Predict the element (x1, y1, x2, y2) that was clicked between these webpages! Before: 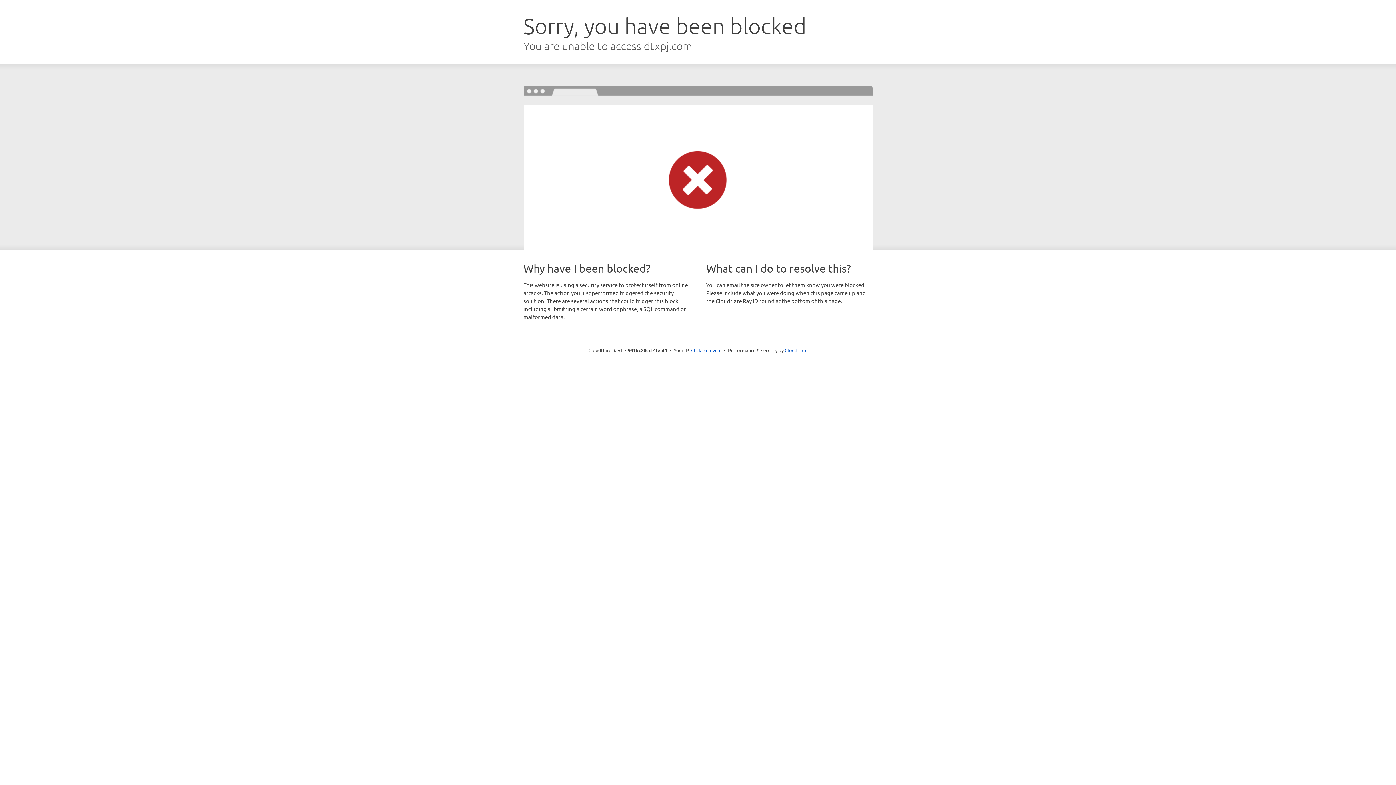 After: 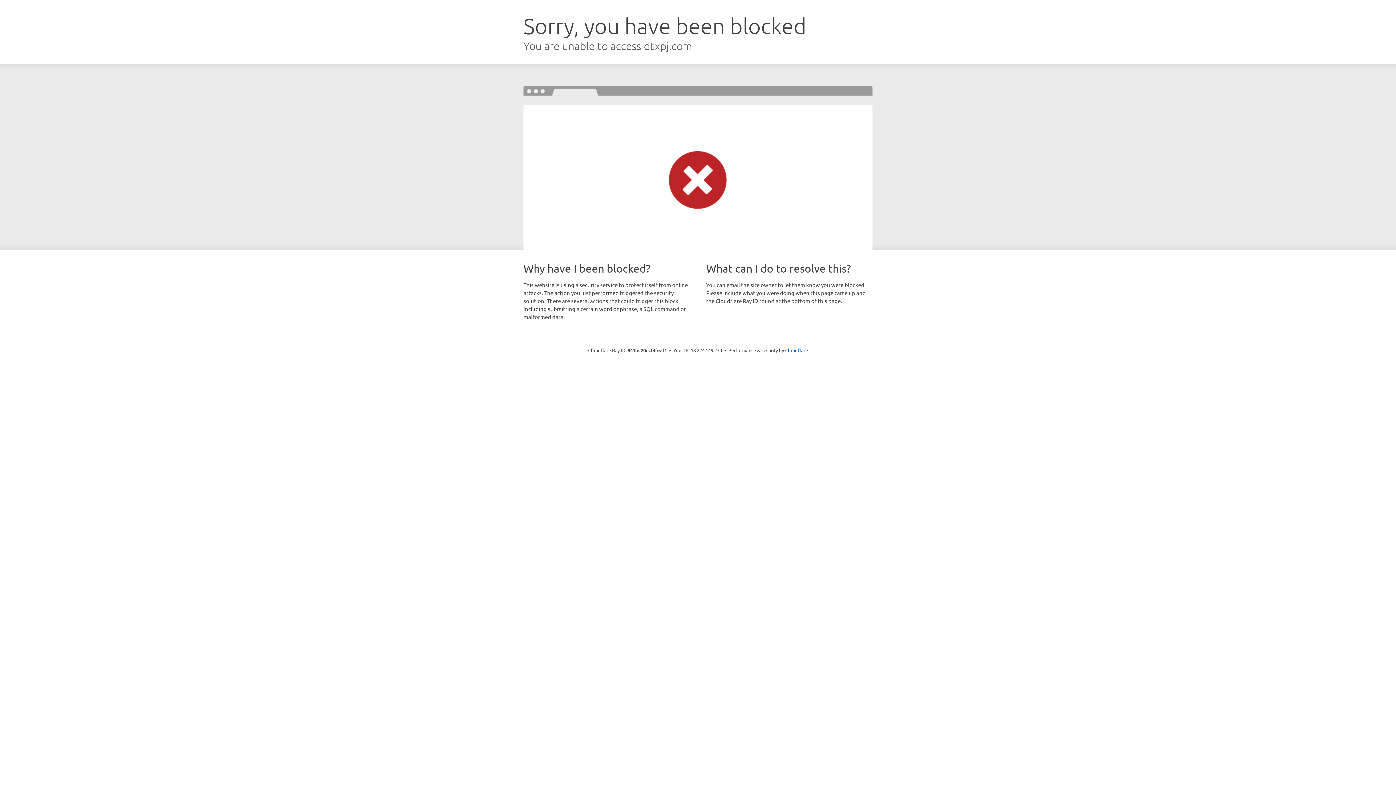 Action: bbox: (691, 346, 721, 353) label: Click to reveal